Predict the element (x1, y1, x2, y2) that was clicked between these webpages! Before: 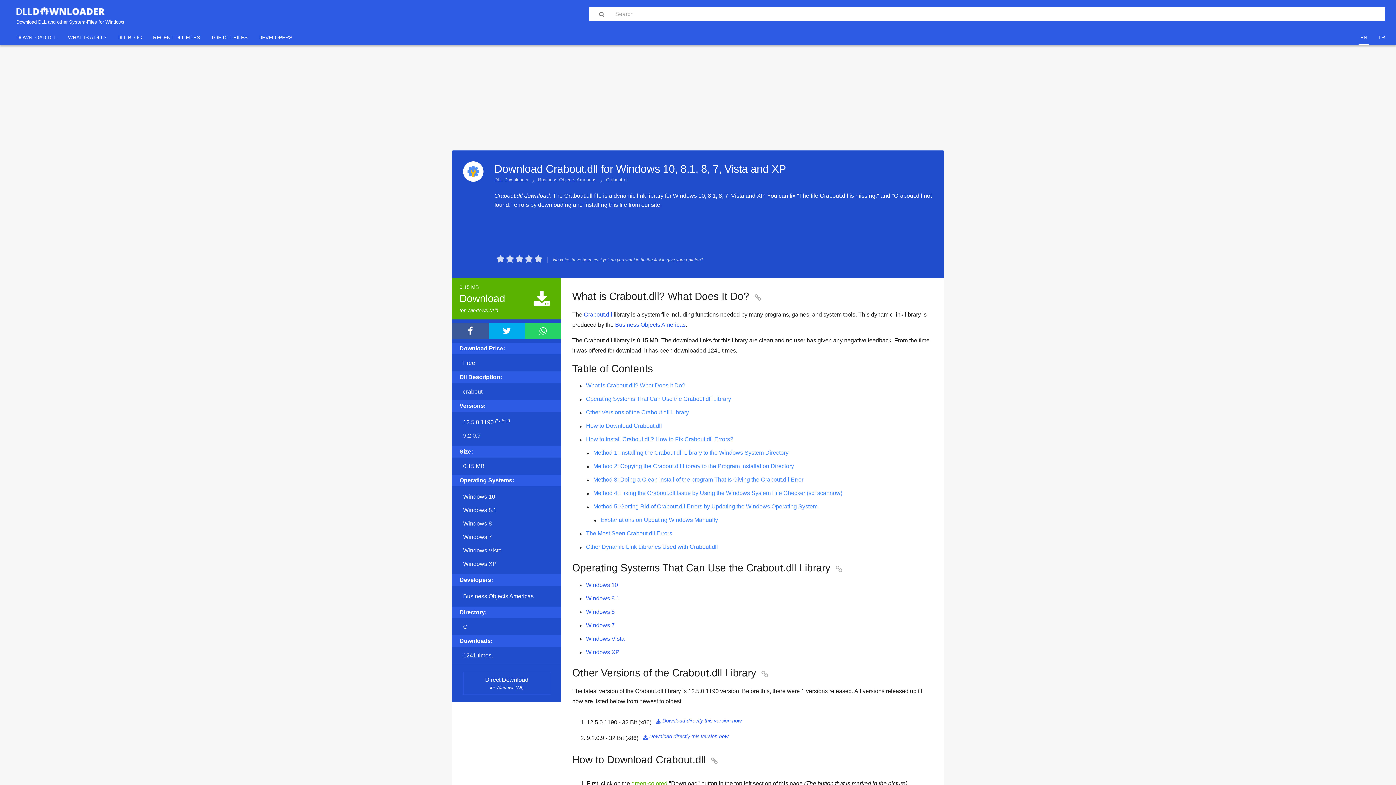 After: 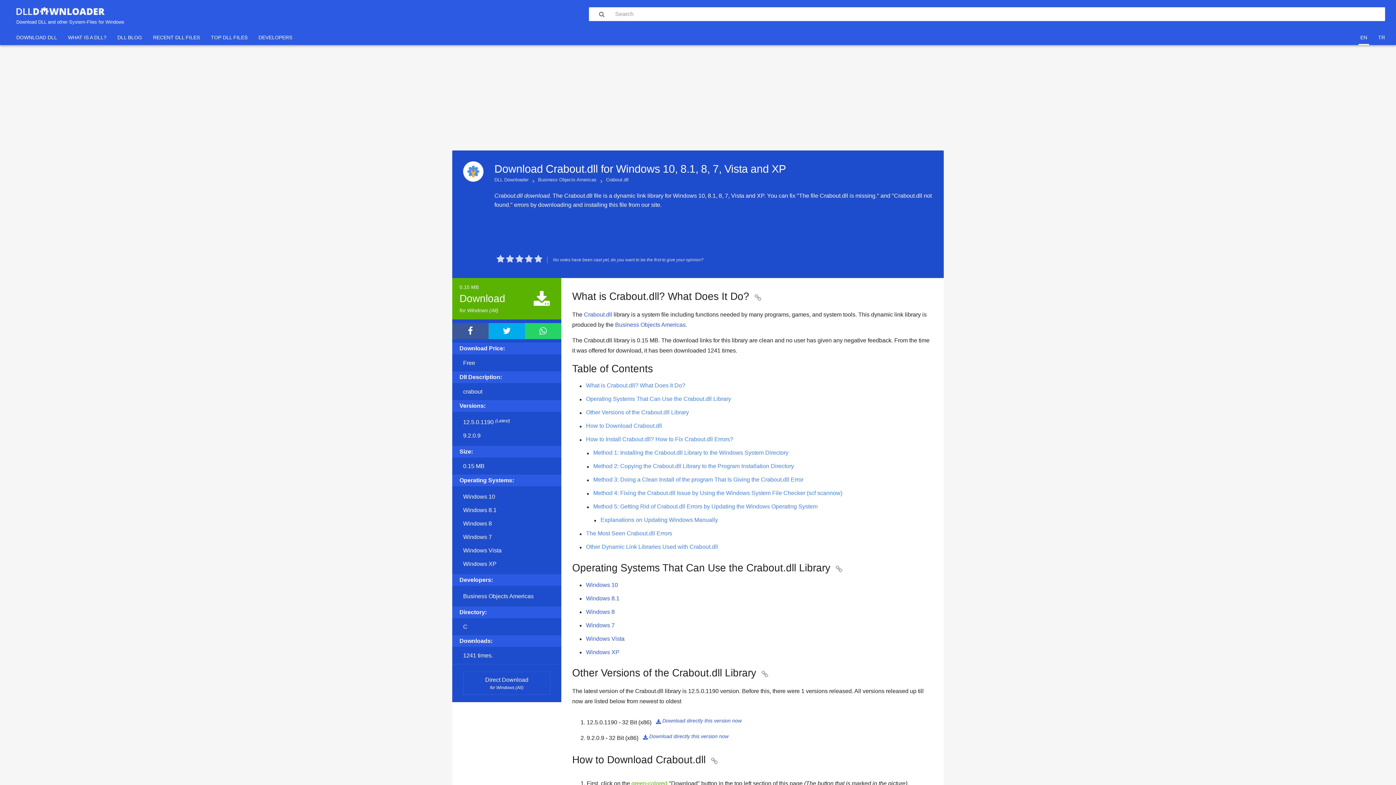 Action: label:  bbox: (504, 254, 512, 267)